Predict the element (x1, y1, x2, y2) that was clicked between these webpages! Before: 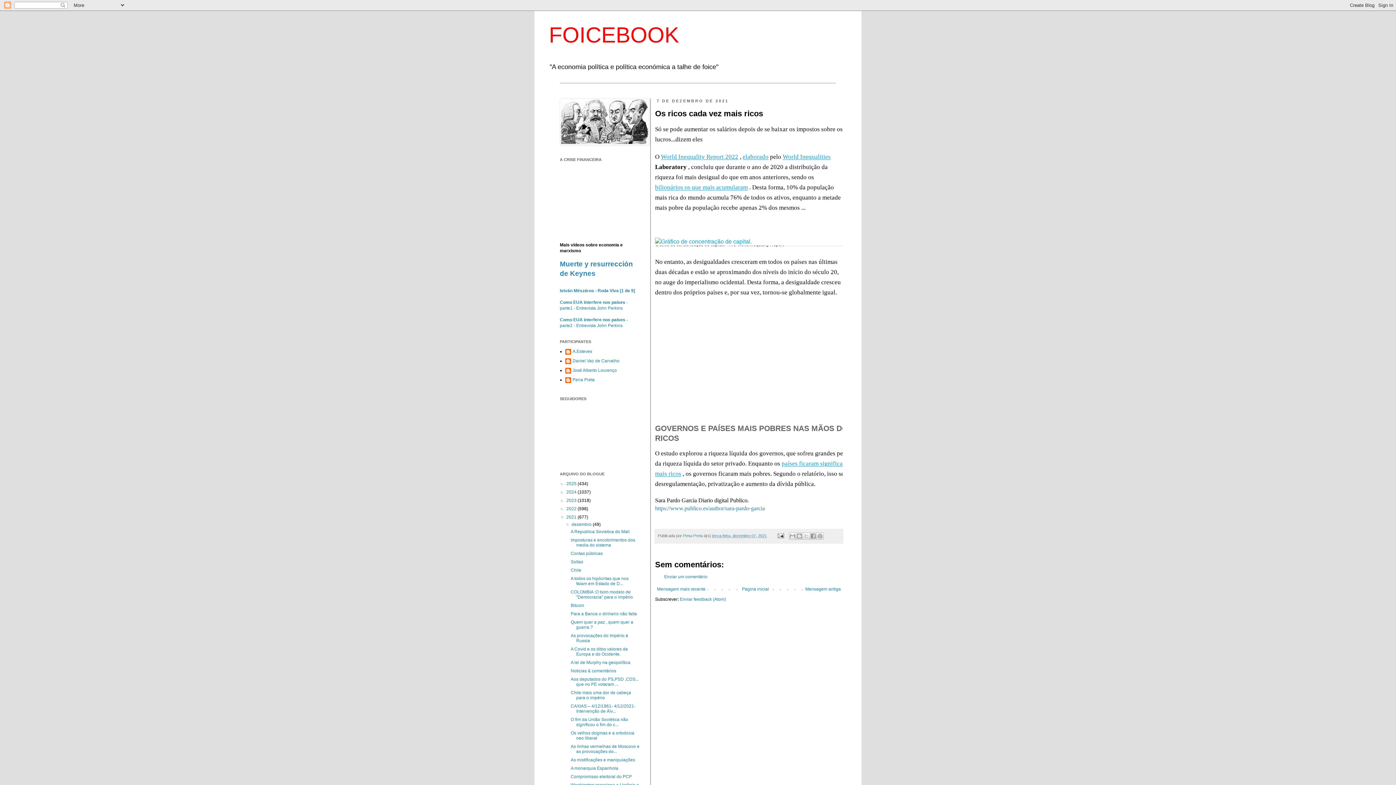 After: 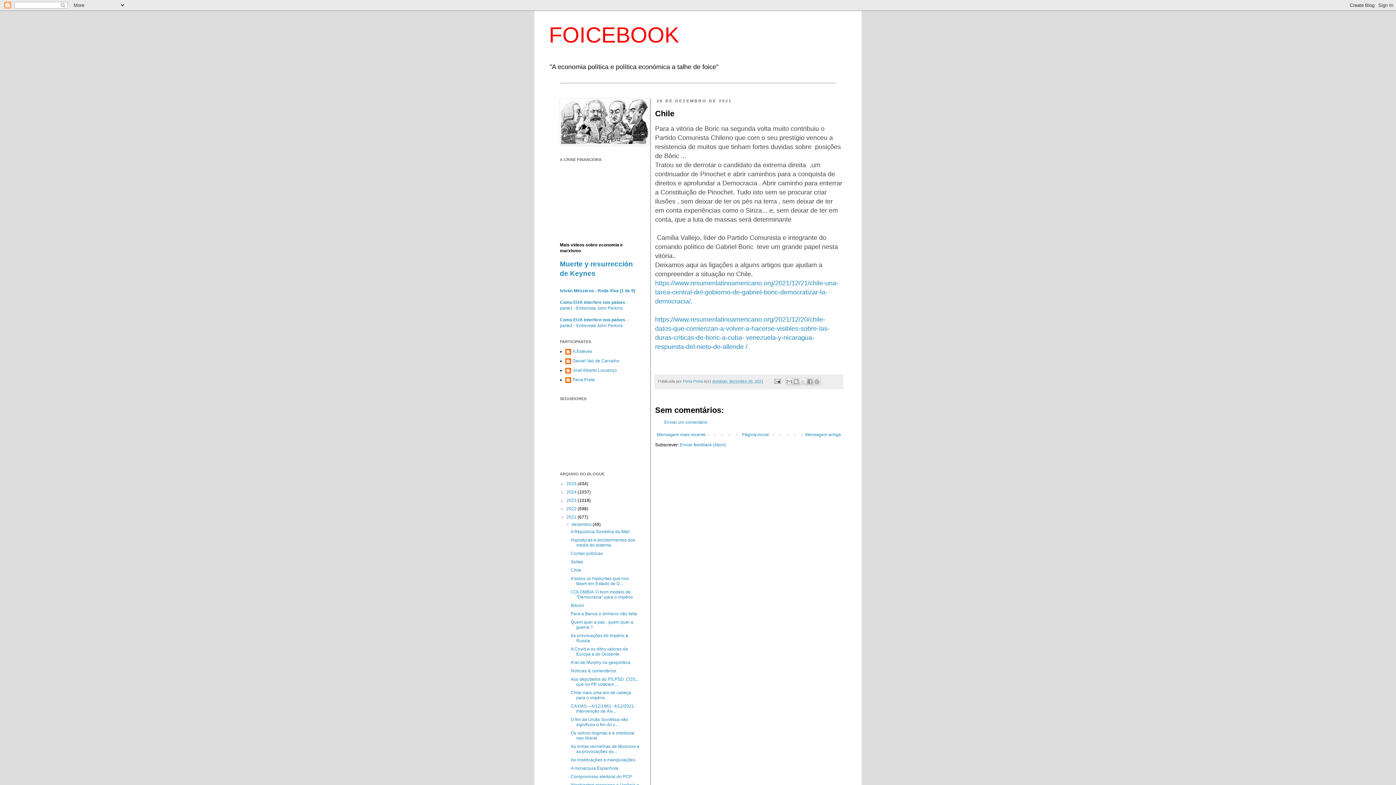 Action: bbox: (570, 568, 581, 573) label: Chile